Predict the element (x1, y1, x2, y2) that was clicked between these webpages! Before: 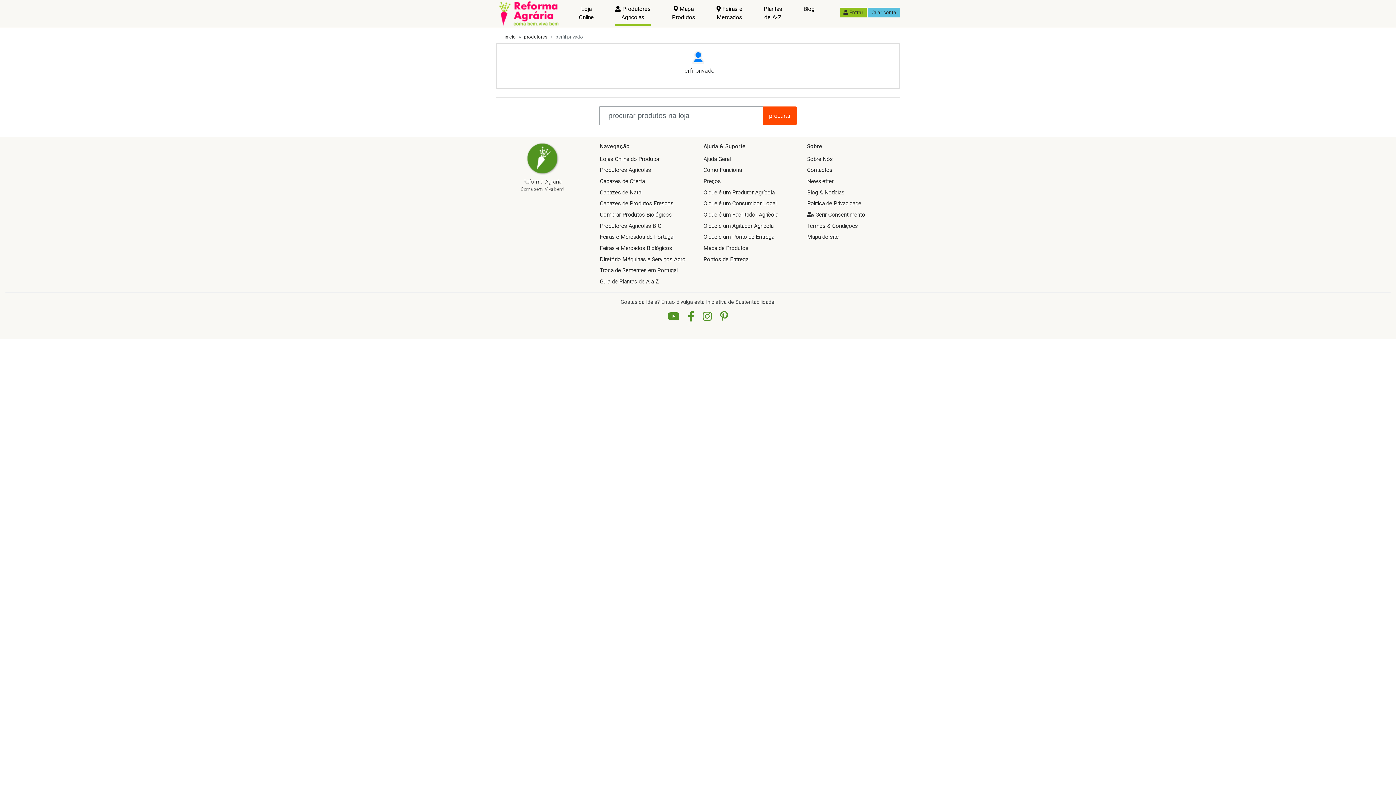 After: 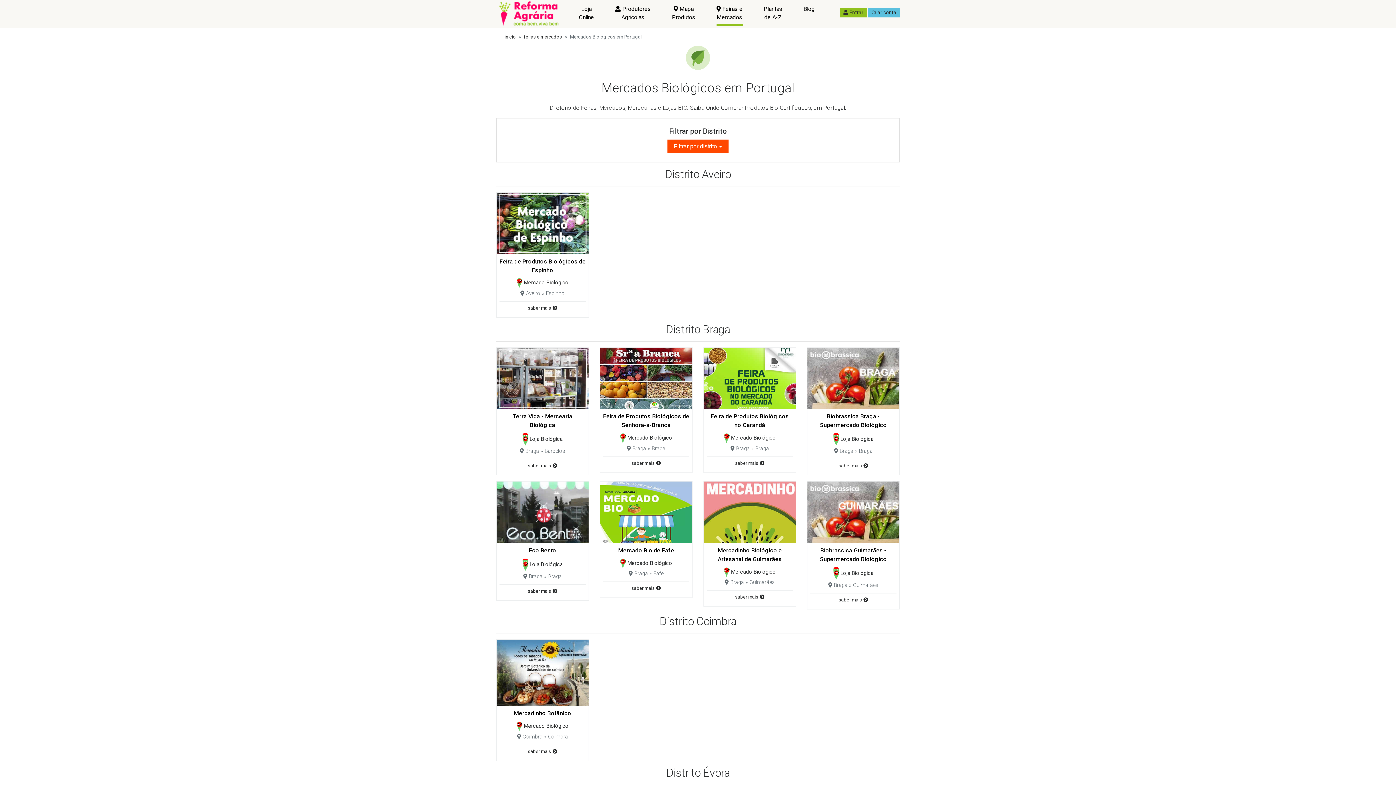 Action: bbox: (600, 245, 672, 251) label: Feiras e Mercados Biológicos